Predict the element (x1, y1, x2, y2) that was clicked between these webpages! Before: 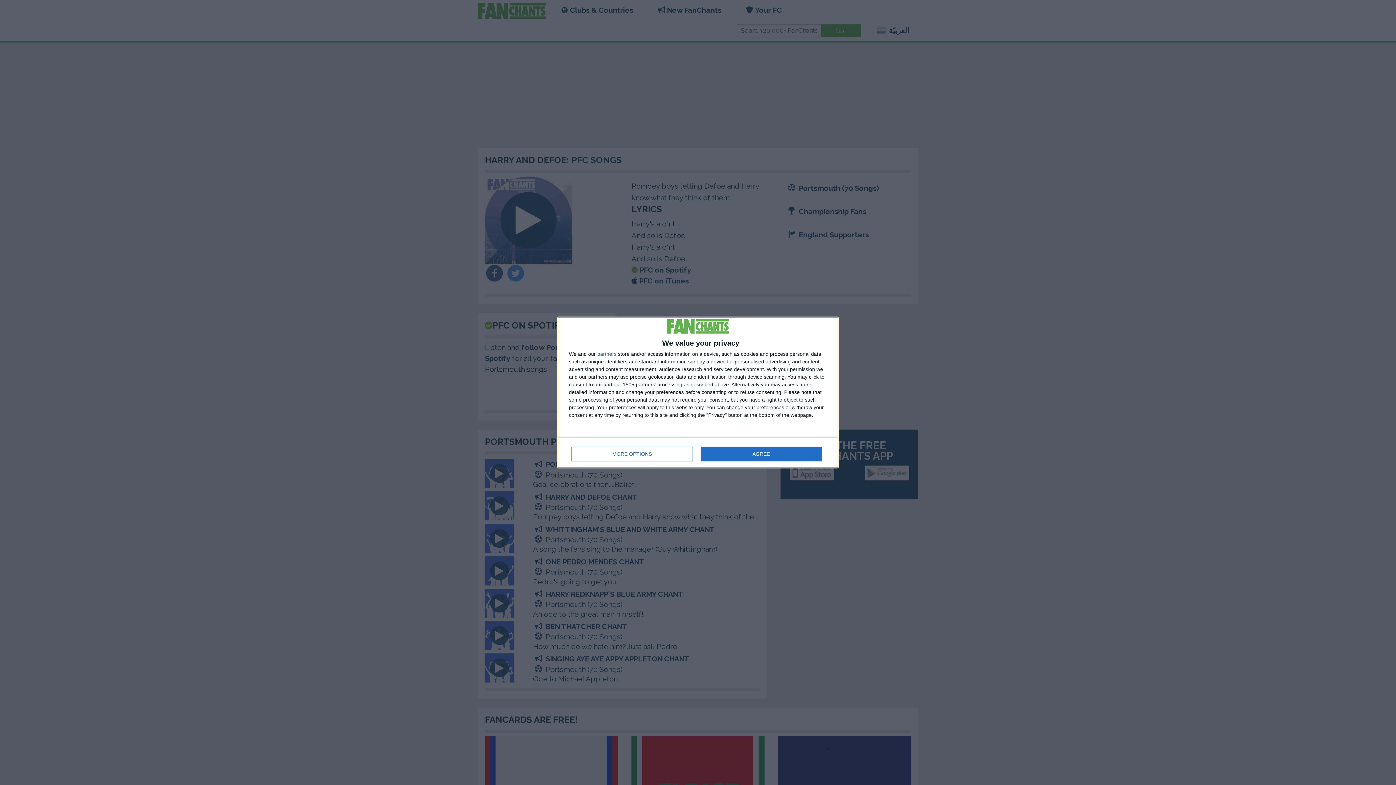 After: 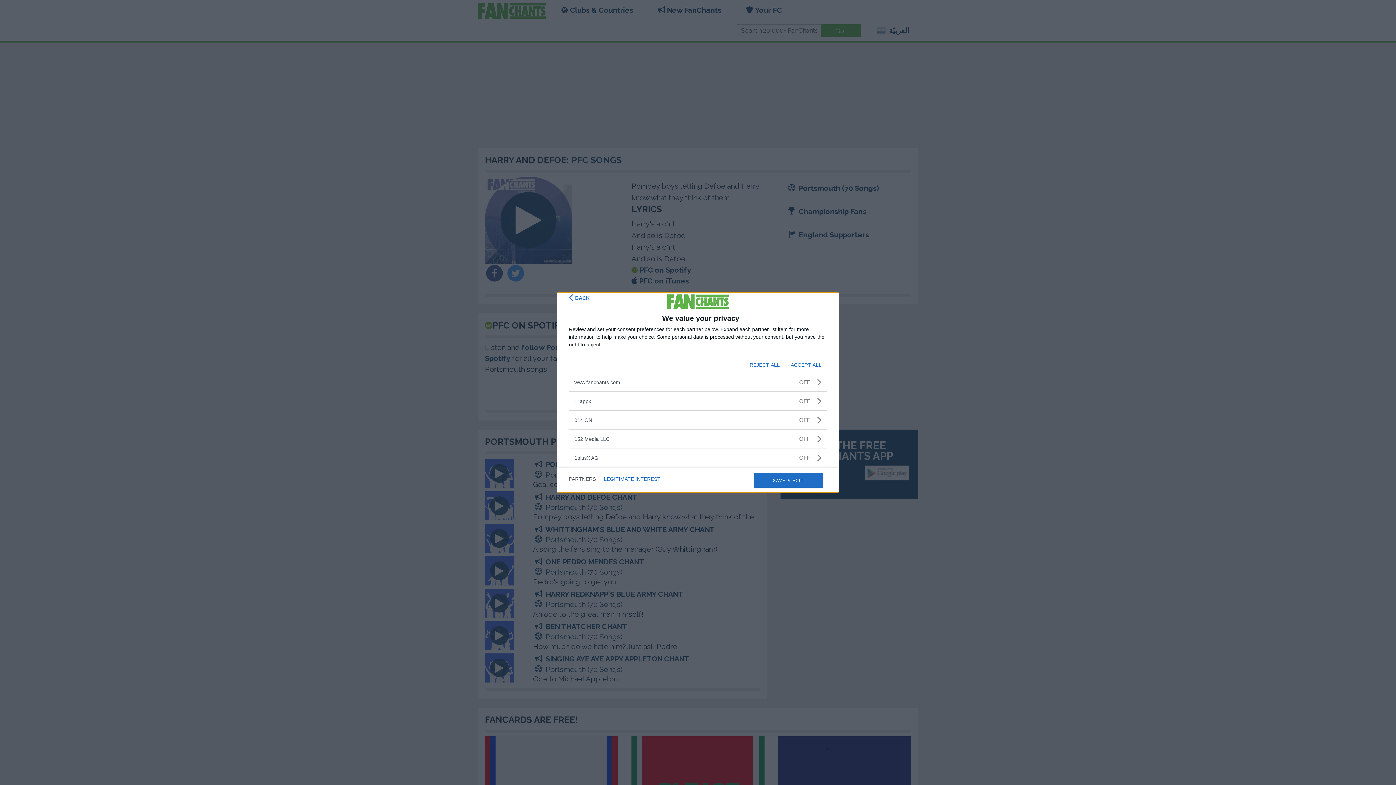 Action: label: partners bbox: (597, 351, 616, 356)